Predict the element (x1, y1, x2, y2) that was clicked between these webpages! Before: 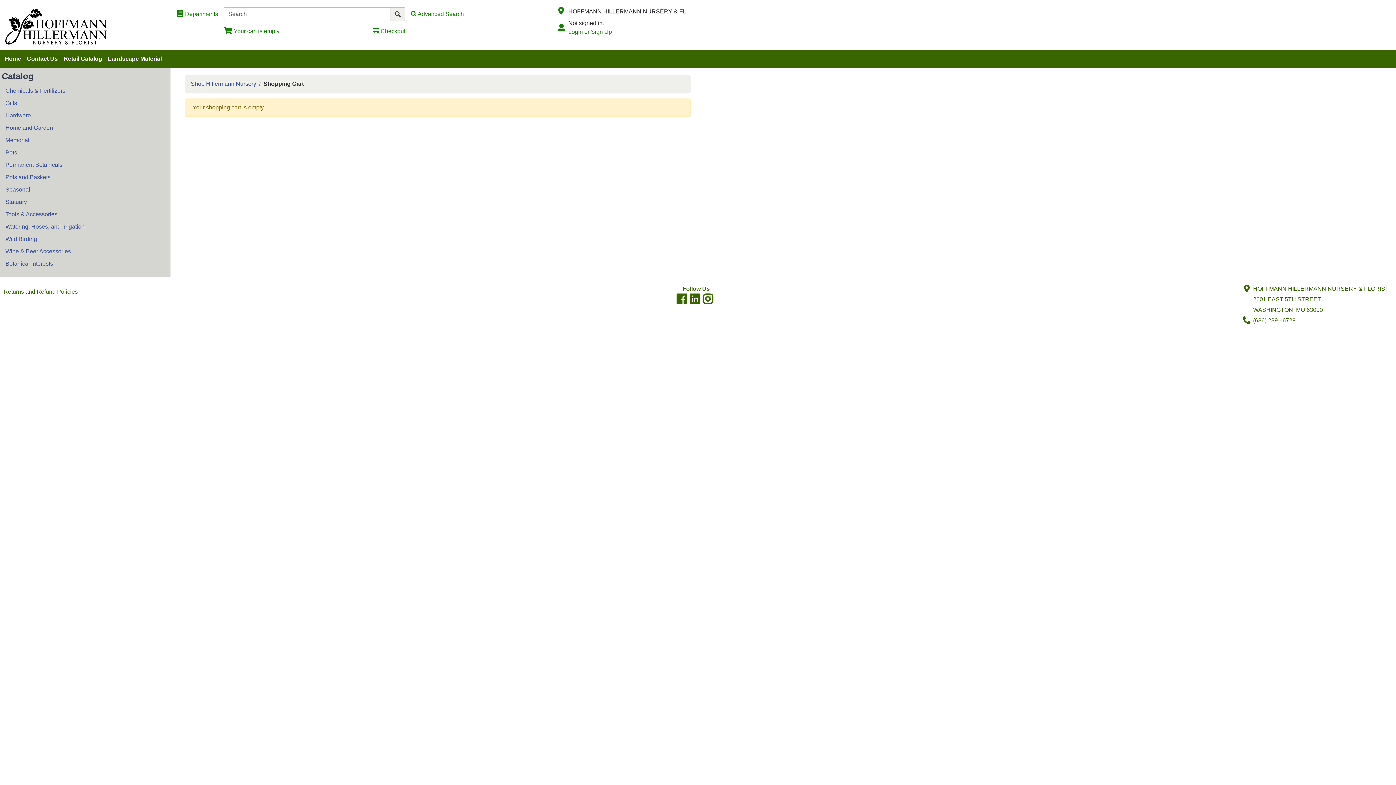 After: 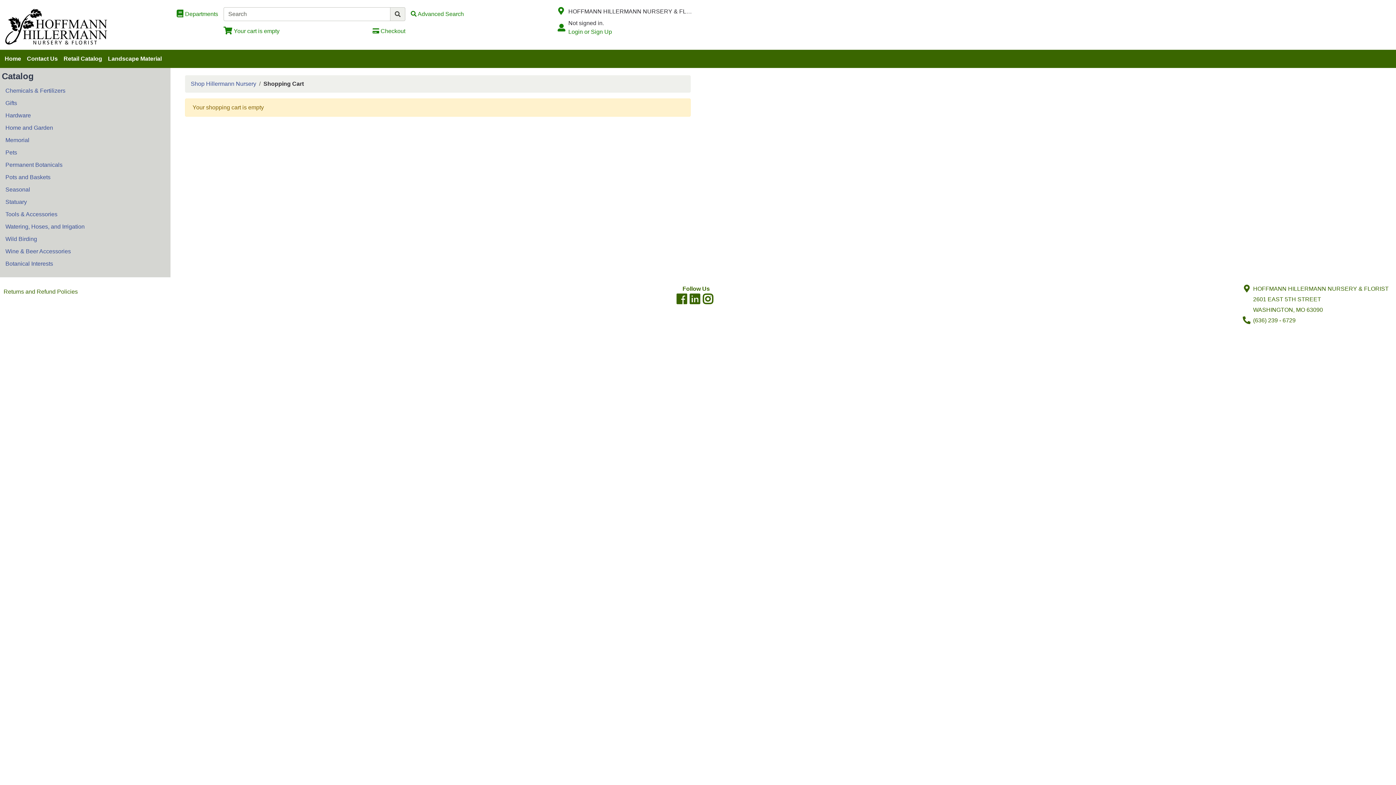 Action: bbox: (568, 20, 604, 26) label: Not signed in.